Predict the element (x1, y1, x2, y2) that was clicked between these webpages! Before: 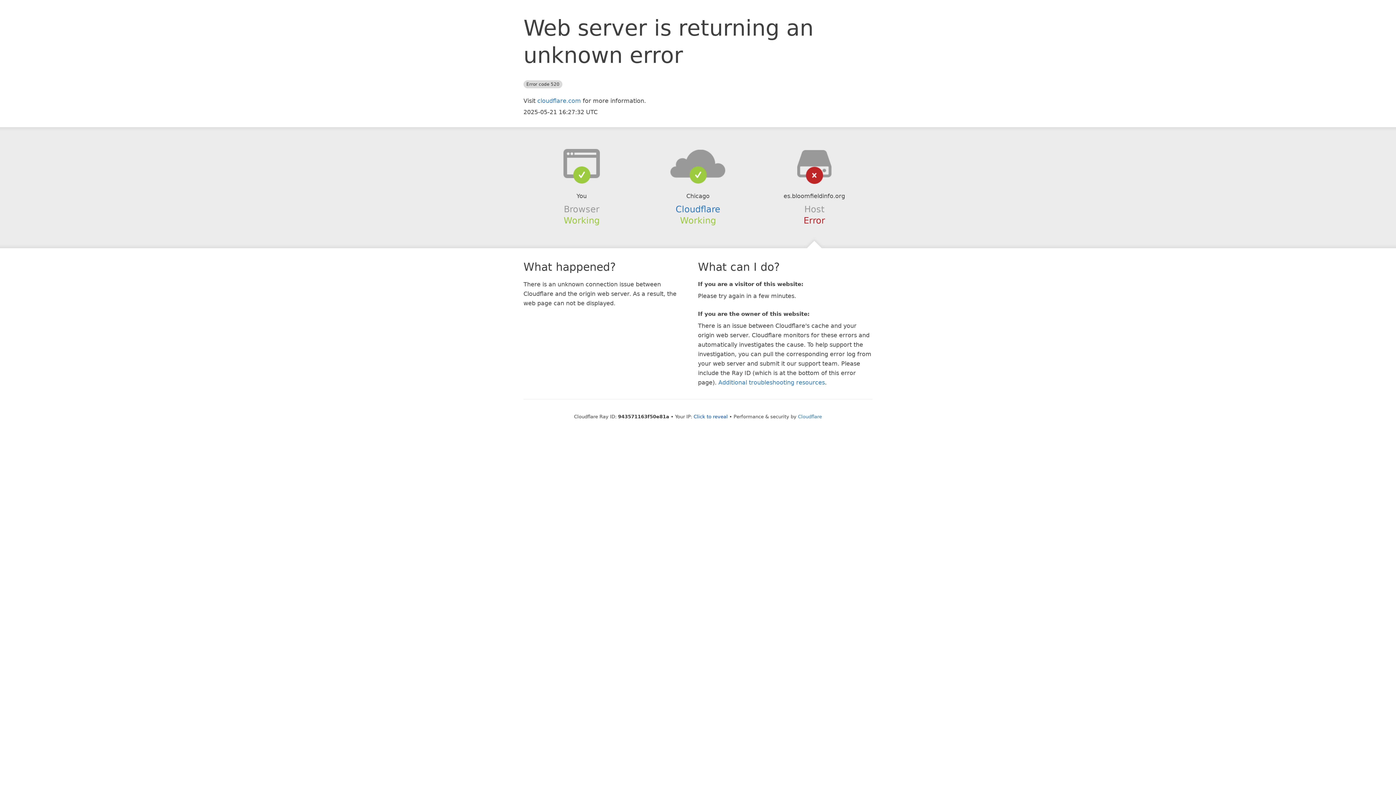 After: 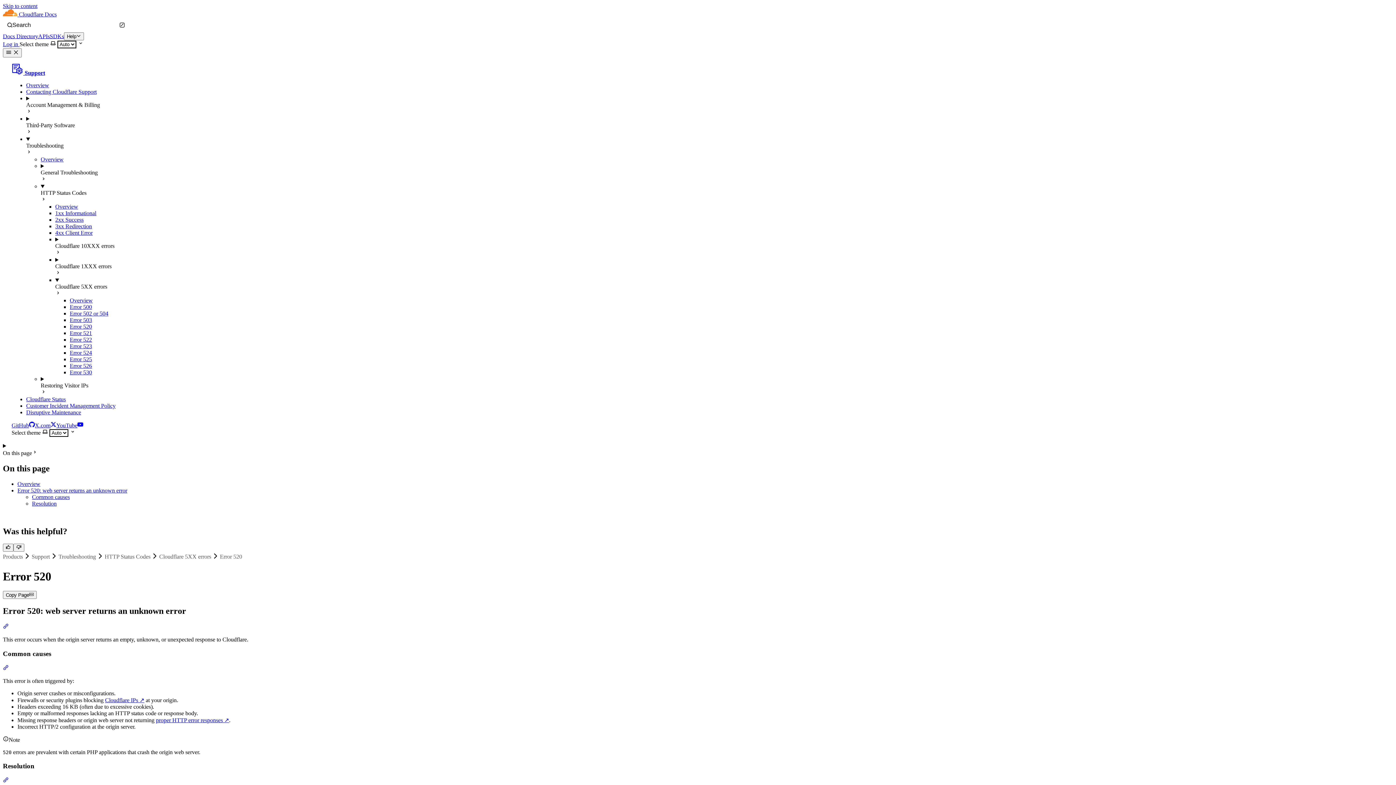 Action: bbox: (718, 379, 825, 386) label: Additional troubleshooting resources